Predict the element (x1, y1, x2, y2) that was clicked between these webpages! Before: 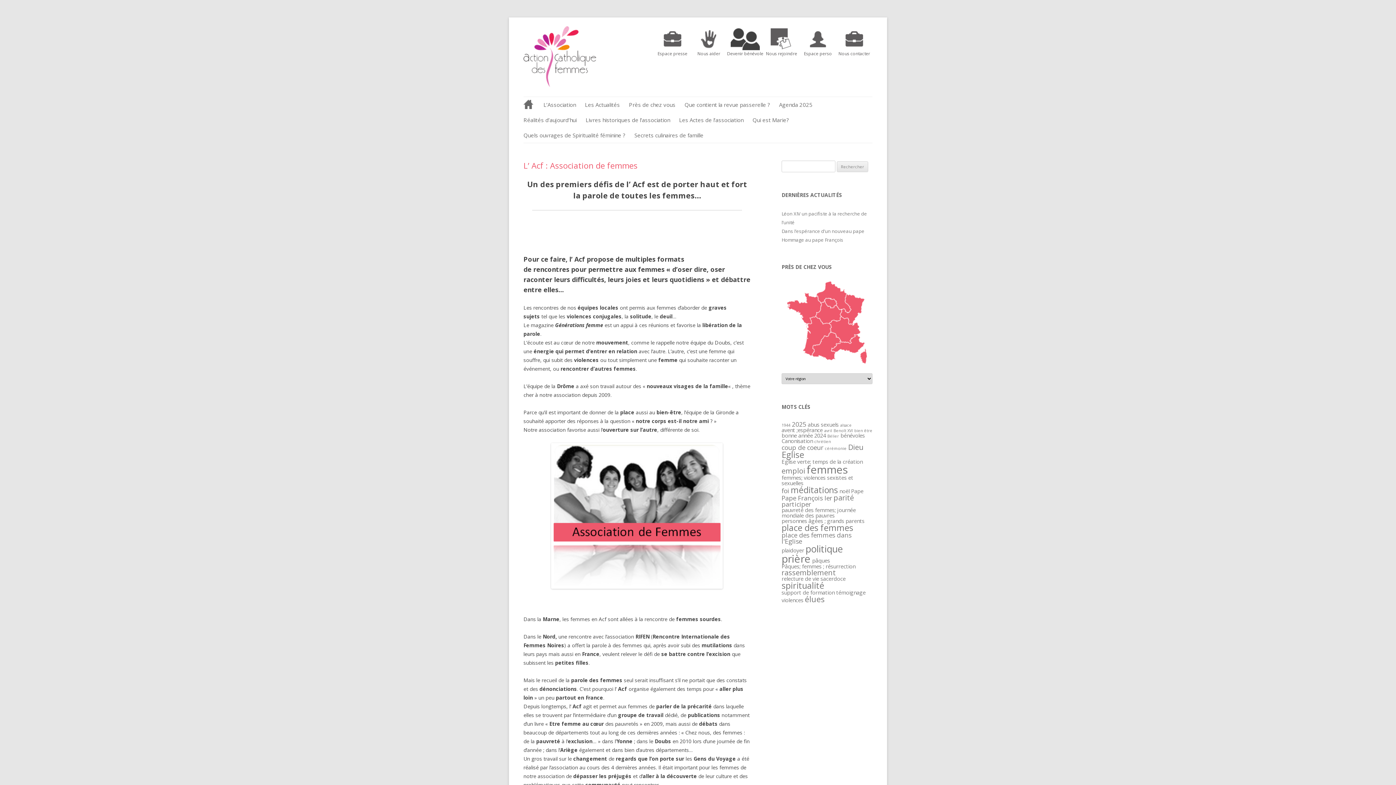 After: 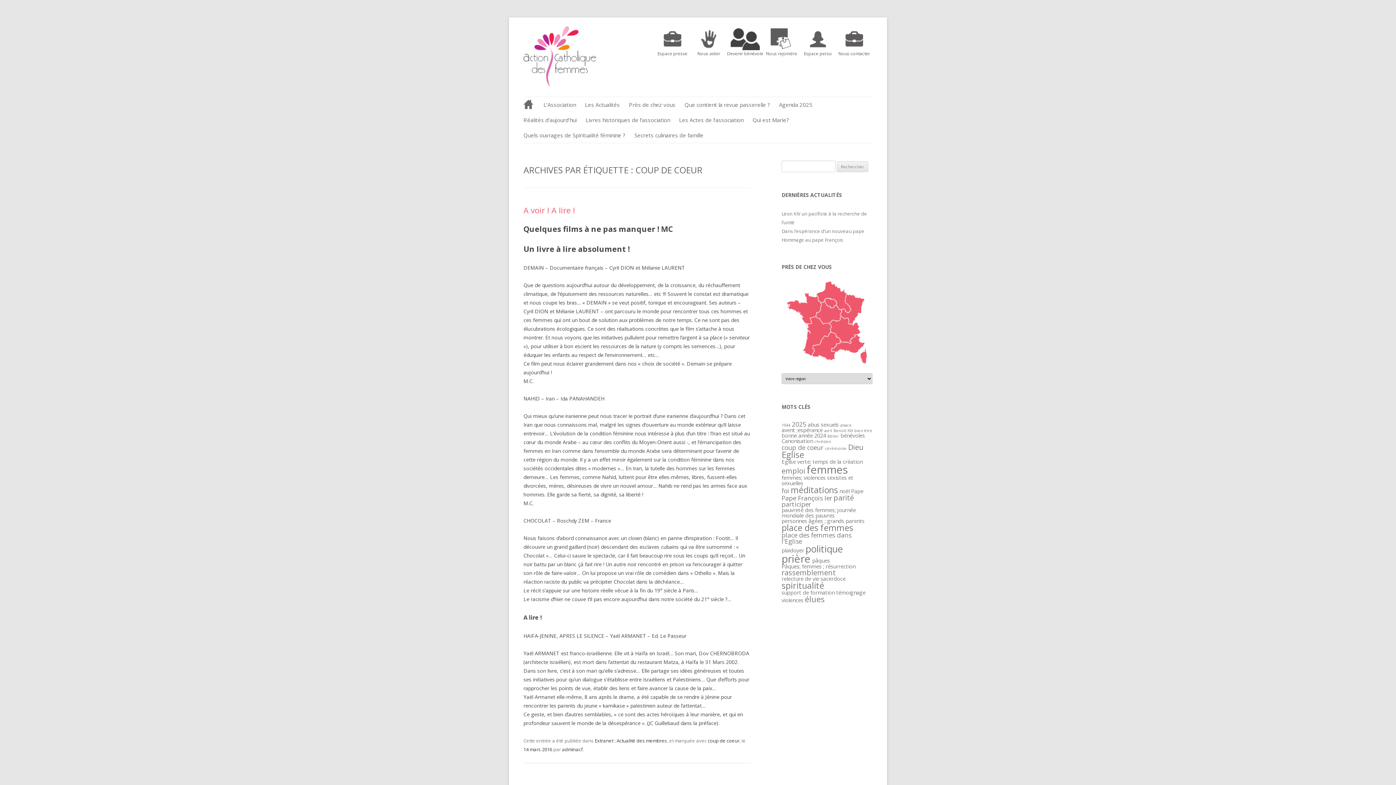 Action: label: coup de coeur (3 éléments) bbox: (781, 443, 823, 452)